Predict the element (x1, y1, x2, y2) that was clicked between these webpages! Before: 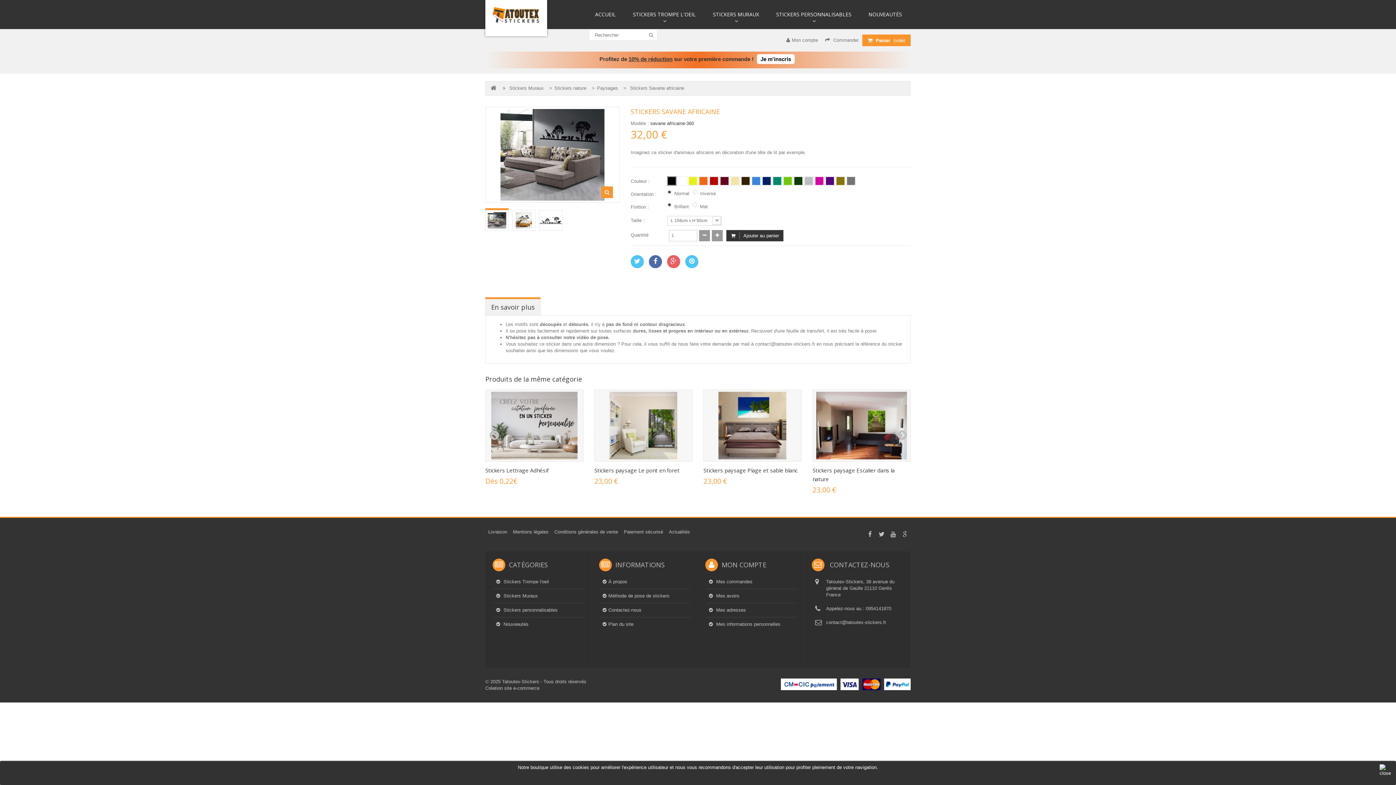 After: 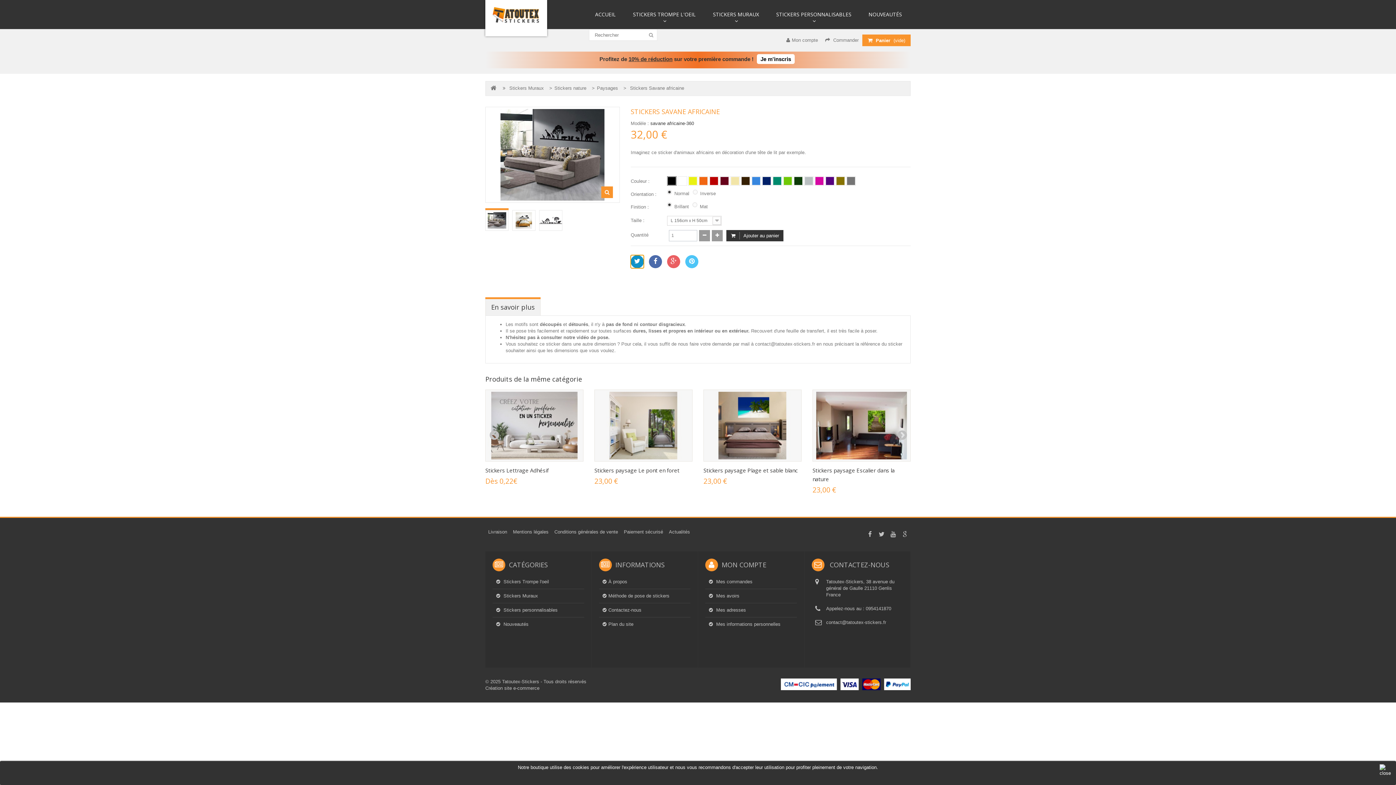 Action: bbox: (630, 255, 644, 268)